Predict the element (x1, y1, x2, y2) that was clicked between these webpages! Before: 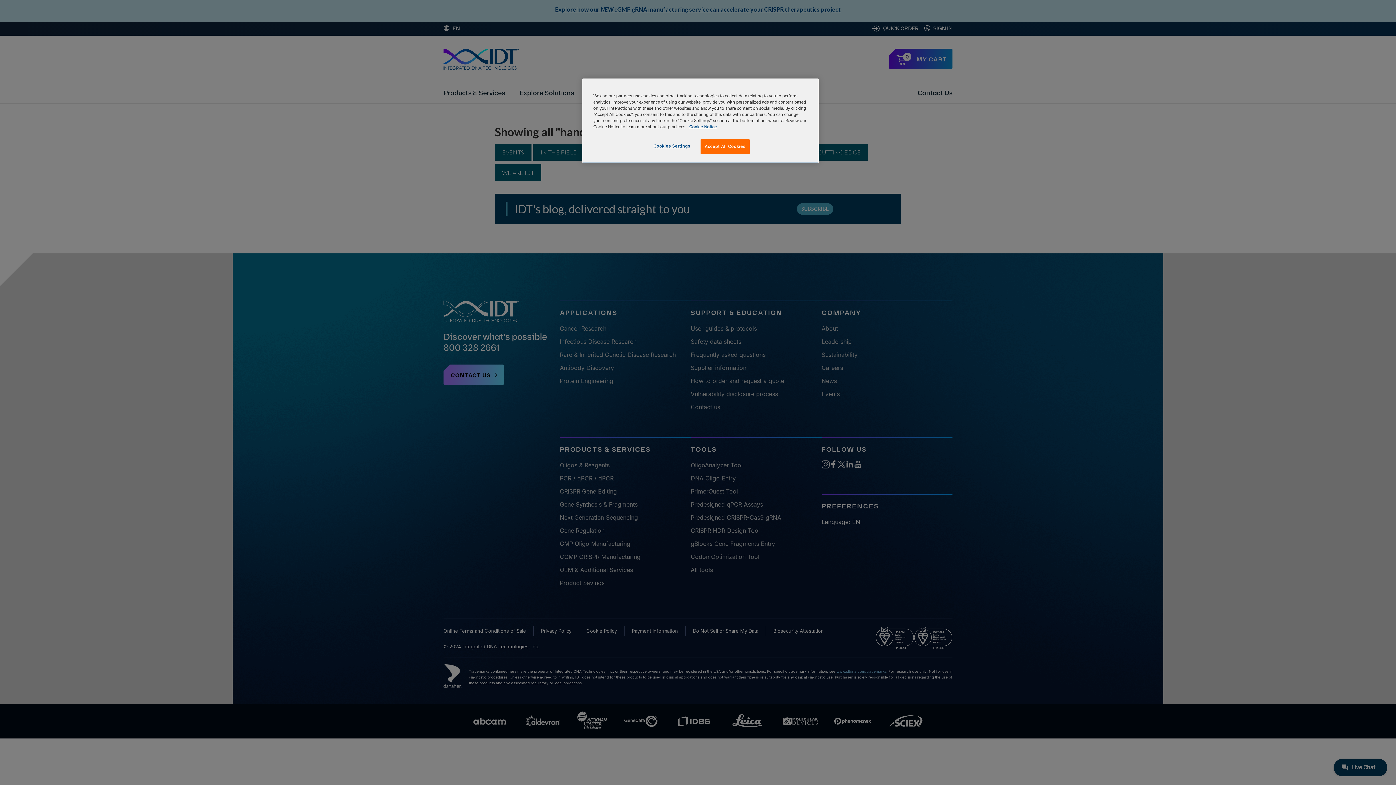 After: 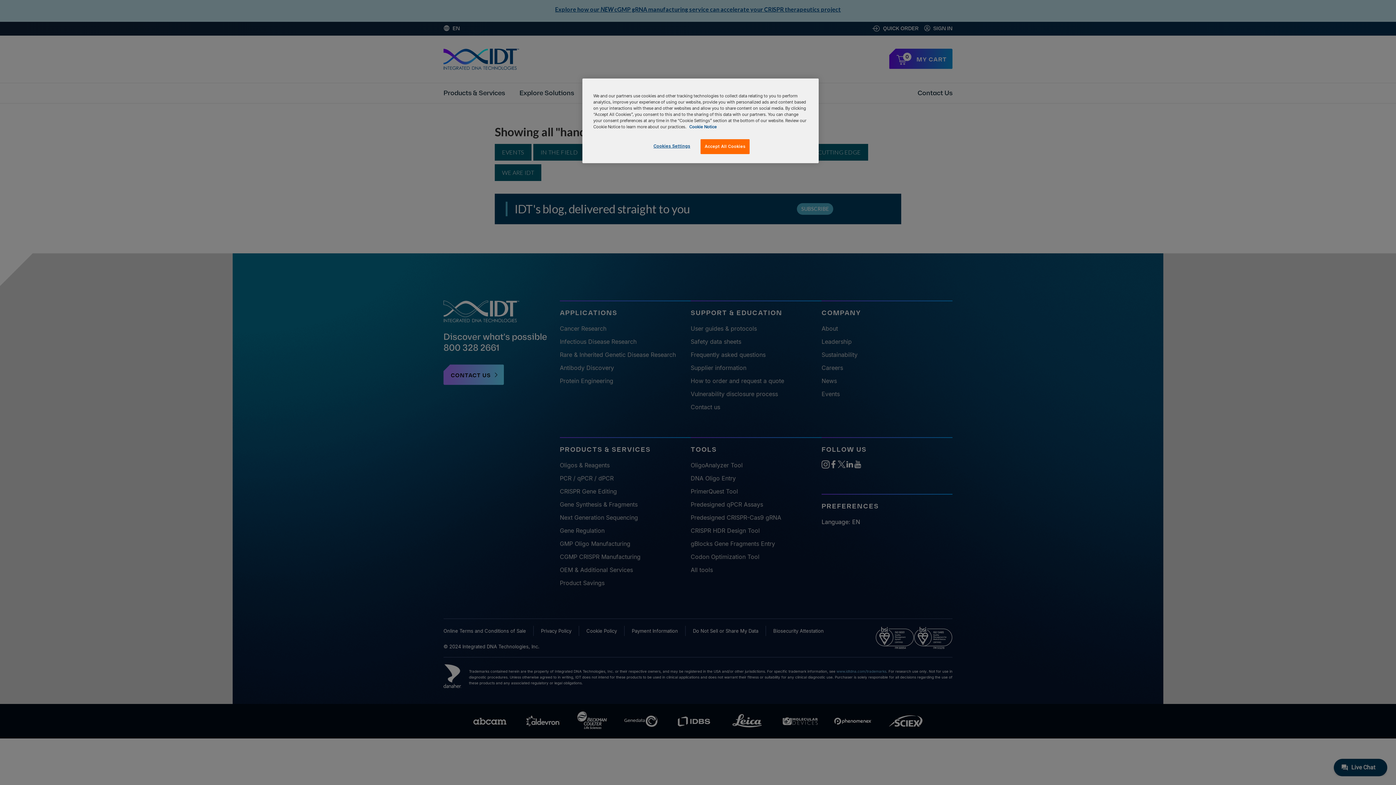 Action: bbox: (689, 124, 717, 129) label: , opens in a new tab